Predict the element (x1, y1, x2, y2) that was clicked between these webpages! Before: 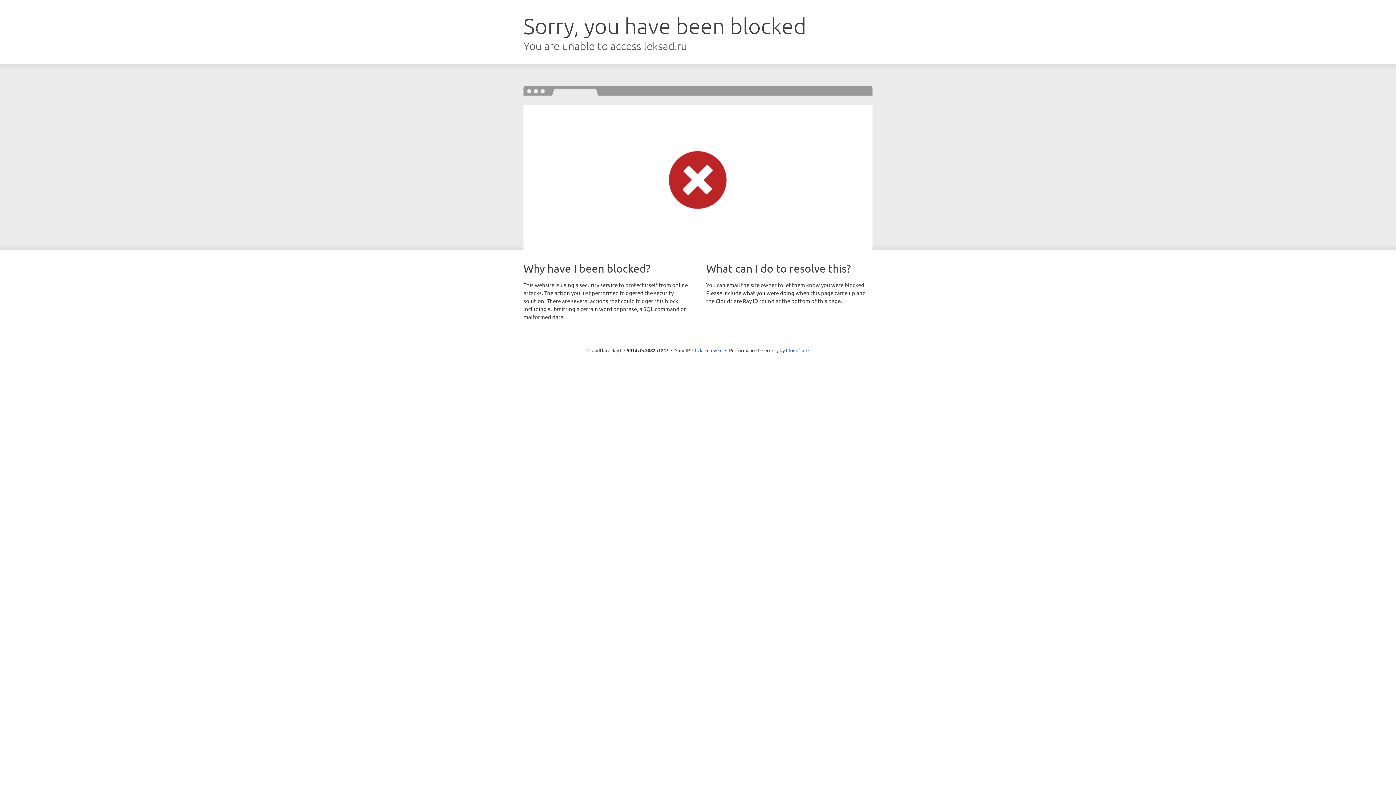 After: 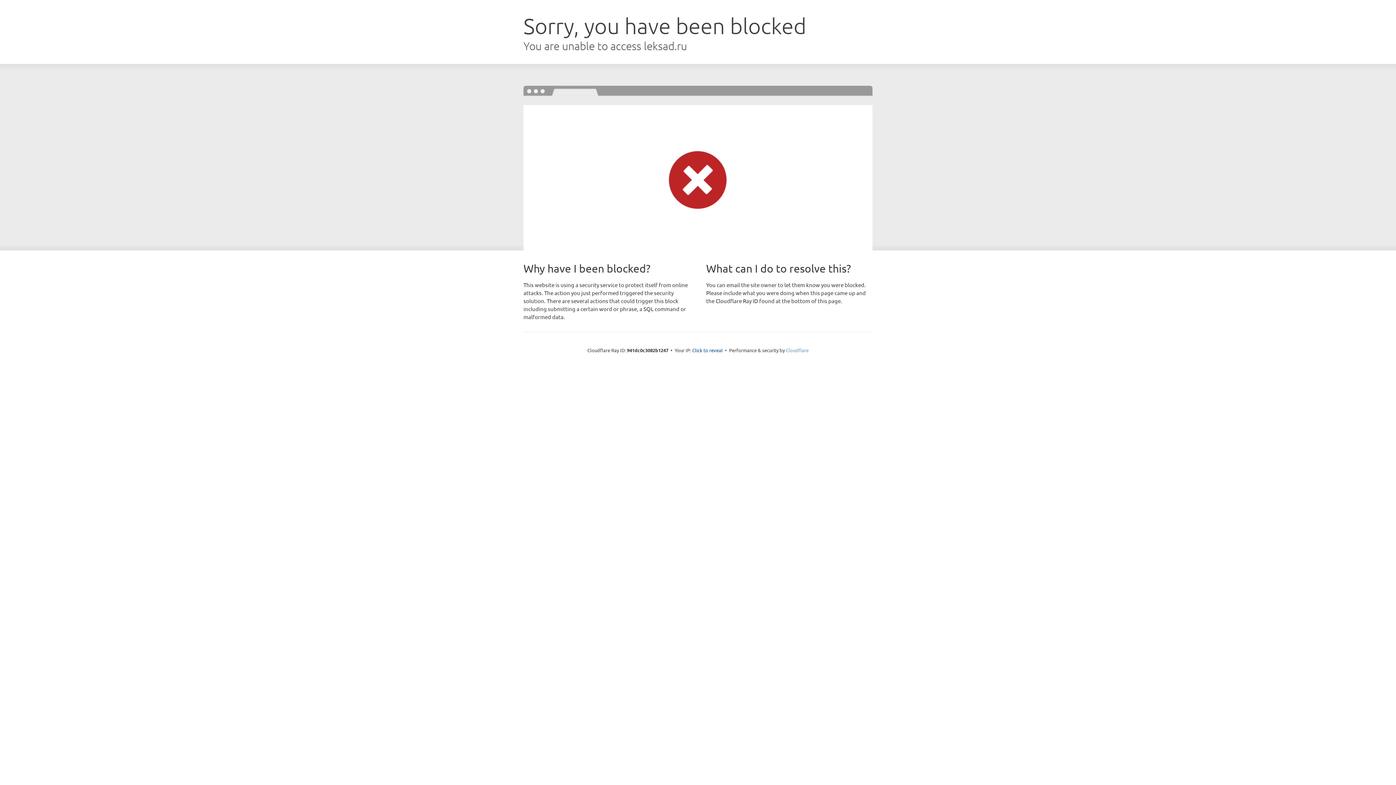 Action: bbox: (786, 347, 808, 353) label: Cloudflare